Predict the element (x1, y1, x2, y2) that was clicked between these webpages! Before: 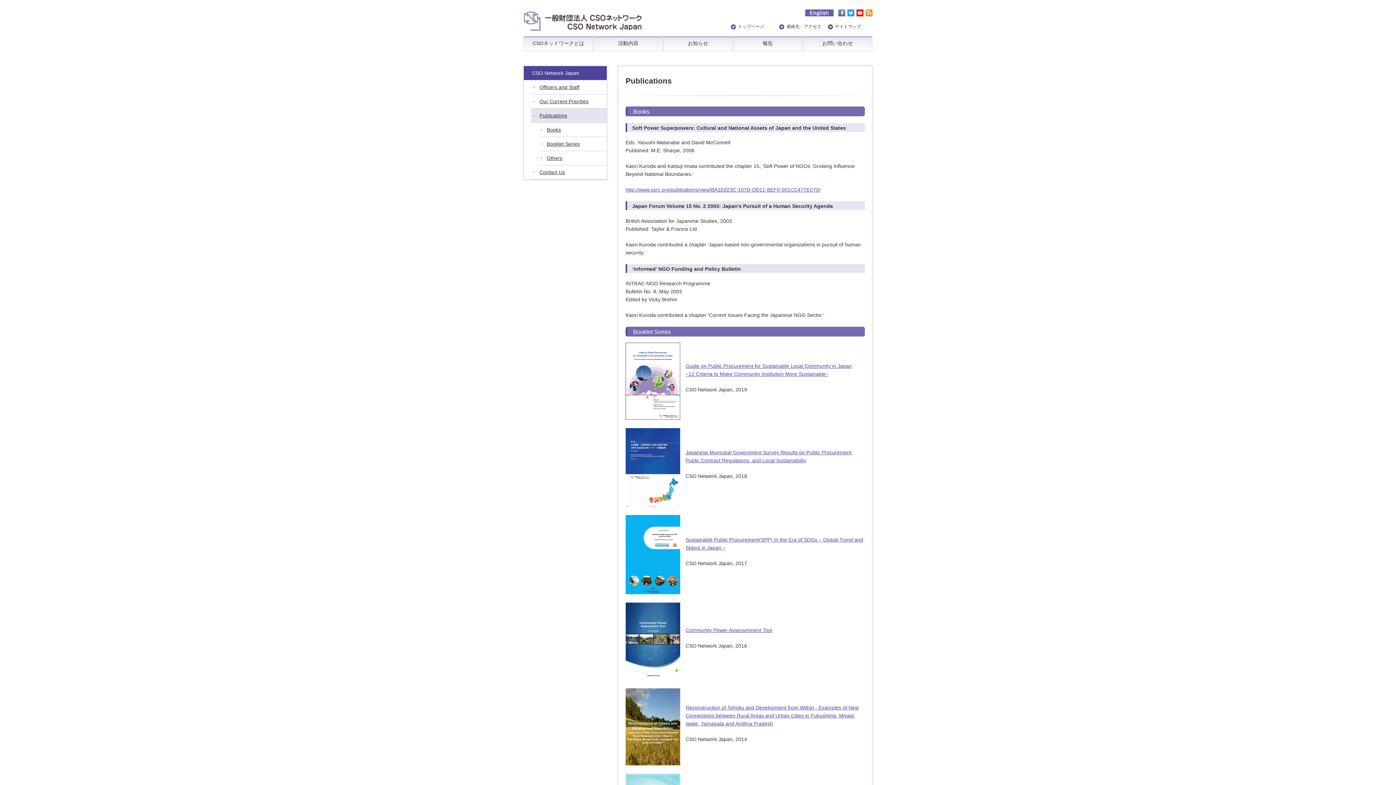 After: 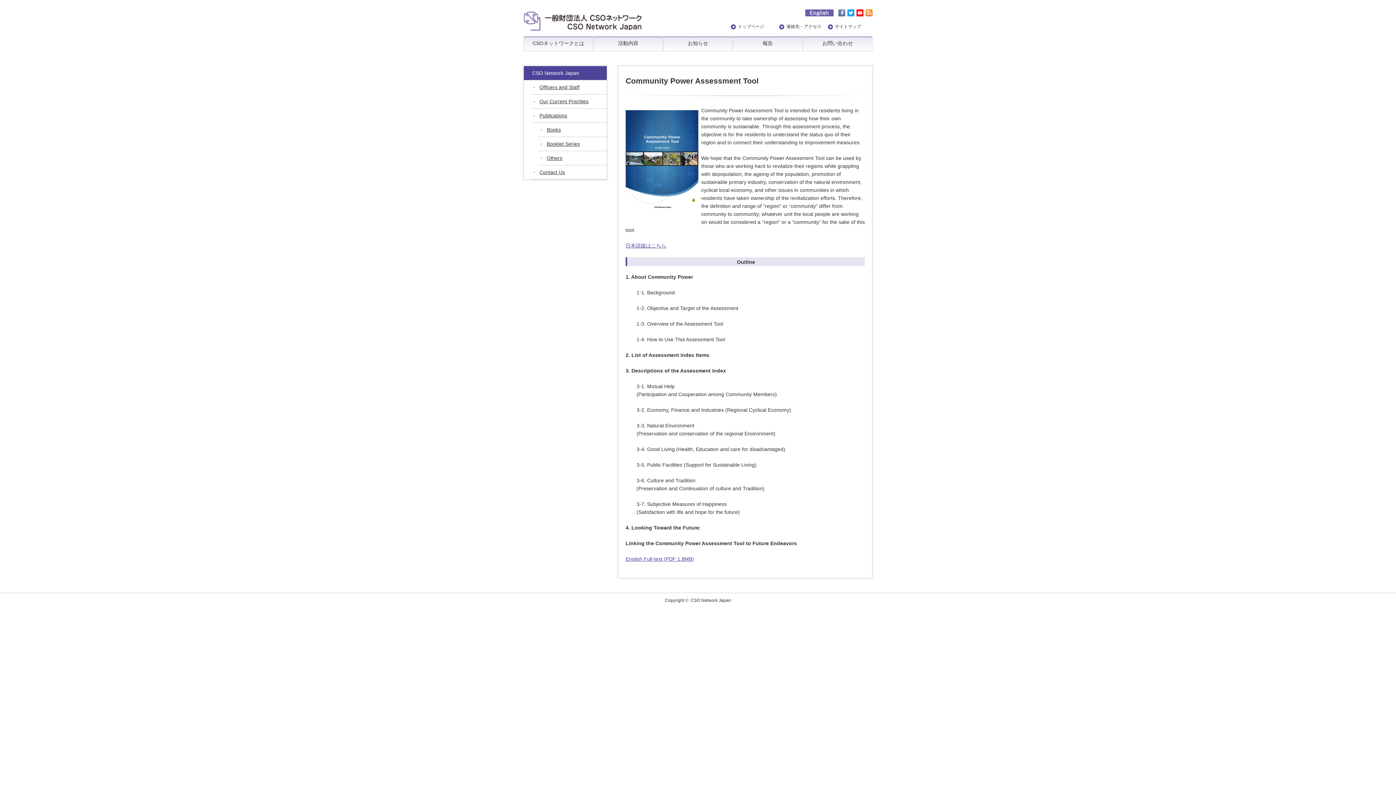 Action: bbox: (685, 627, 772, 633) label: Community Power Assessmment Tool